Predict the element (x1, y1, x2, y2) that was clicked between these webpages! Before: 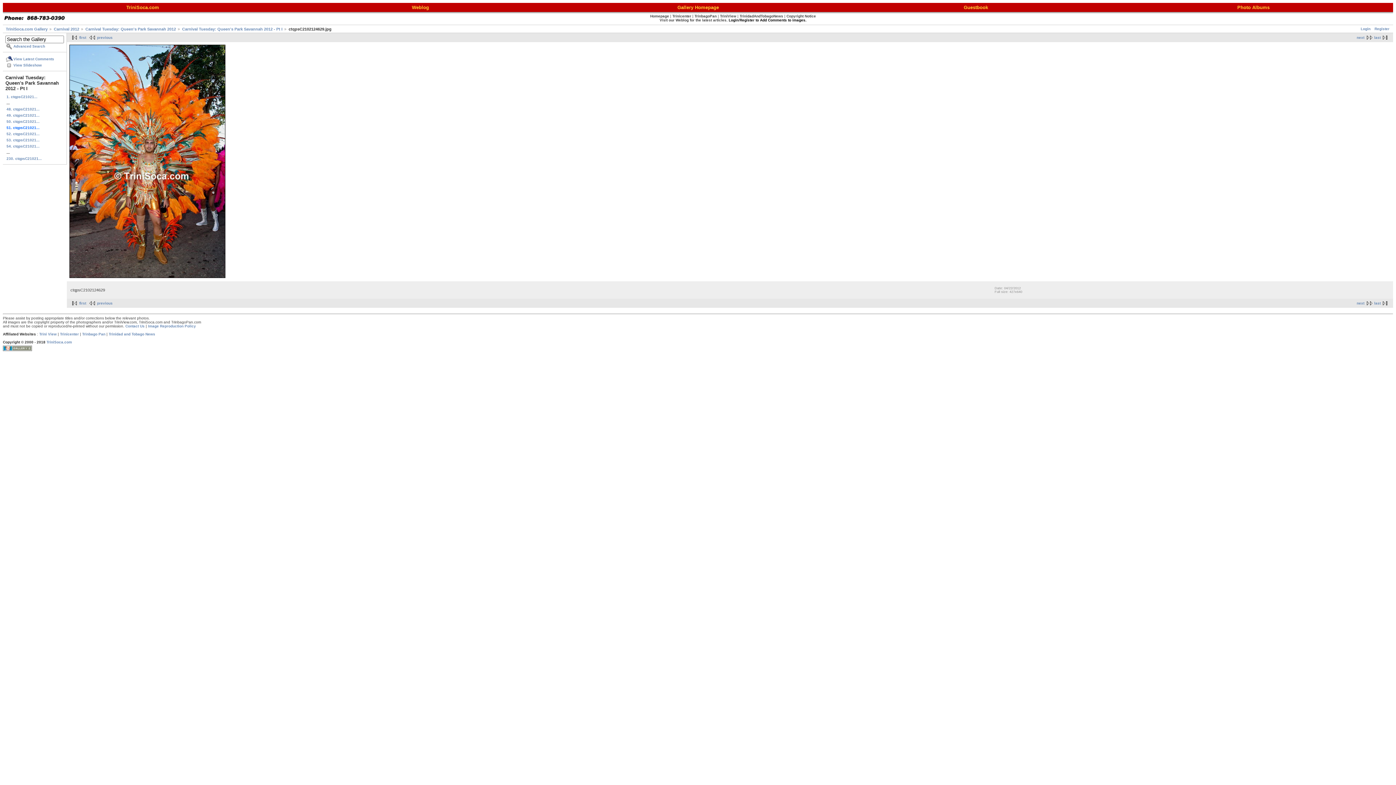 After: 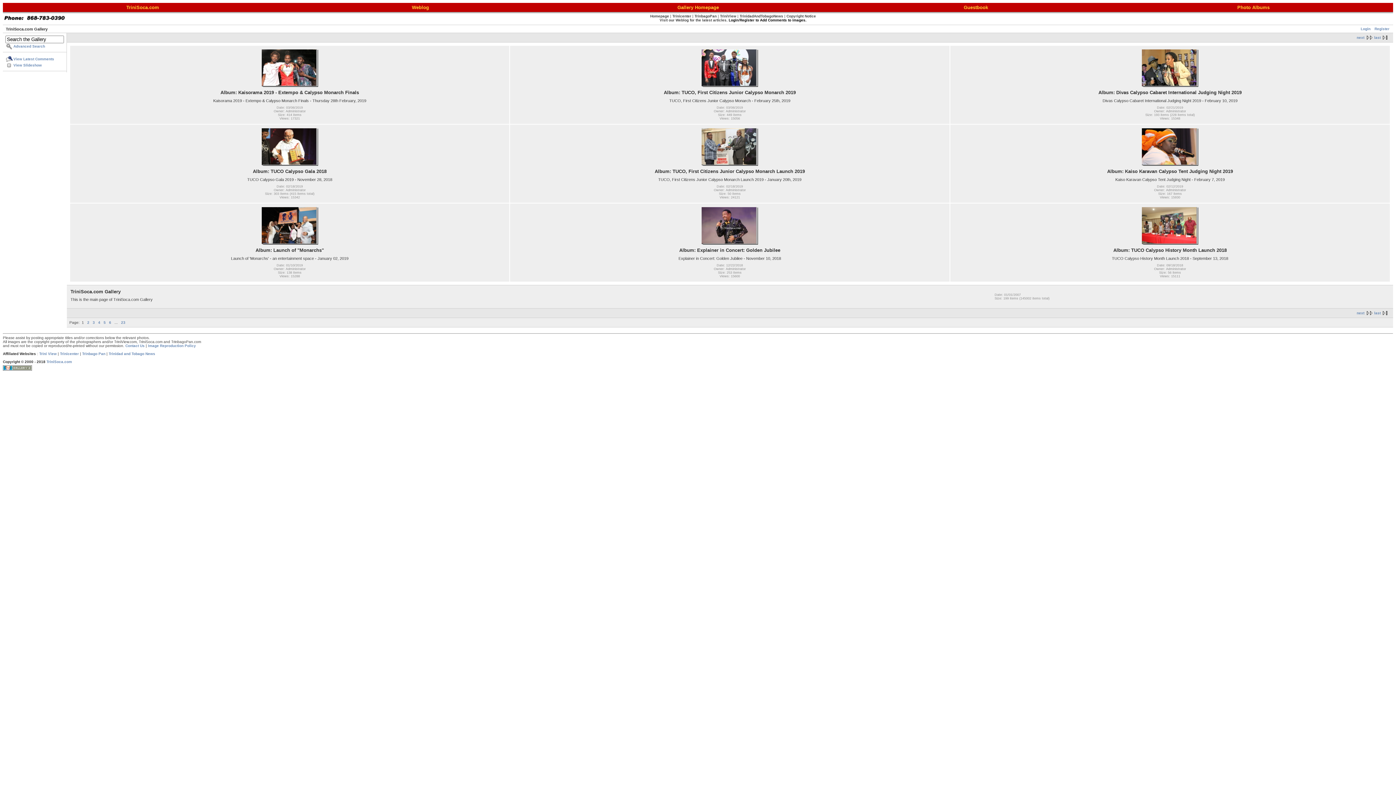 Action: bbox: (677, 5, 719, 9) label: Gallery Homepage